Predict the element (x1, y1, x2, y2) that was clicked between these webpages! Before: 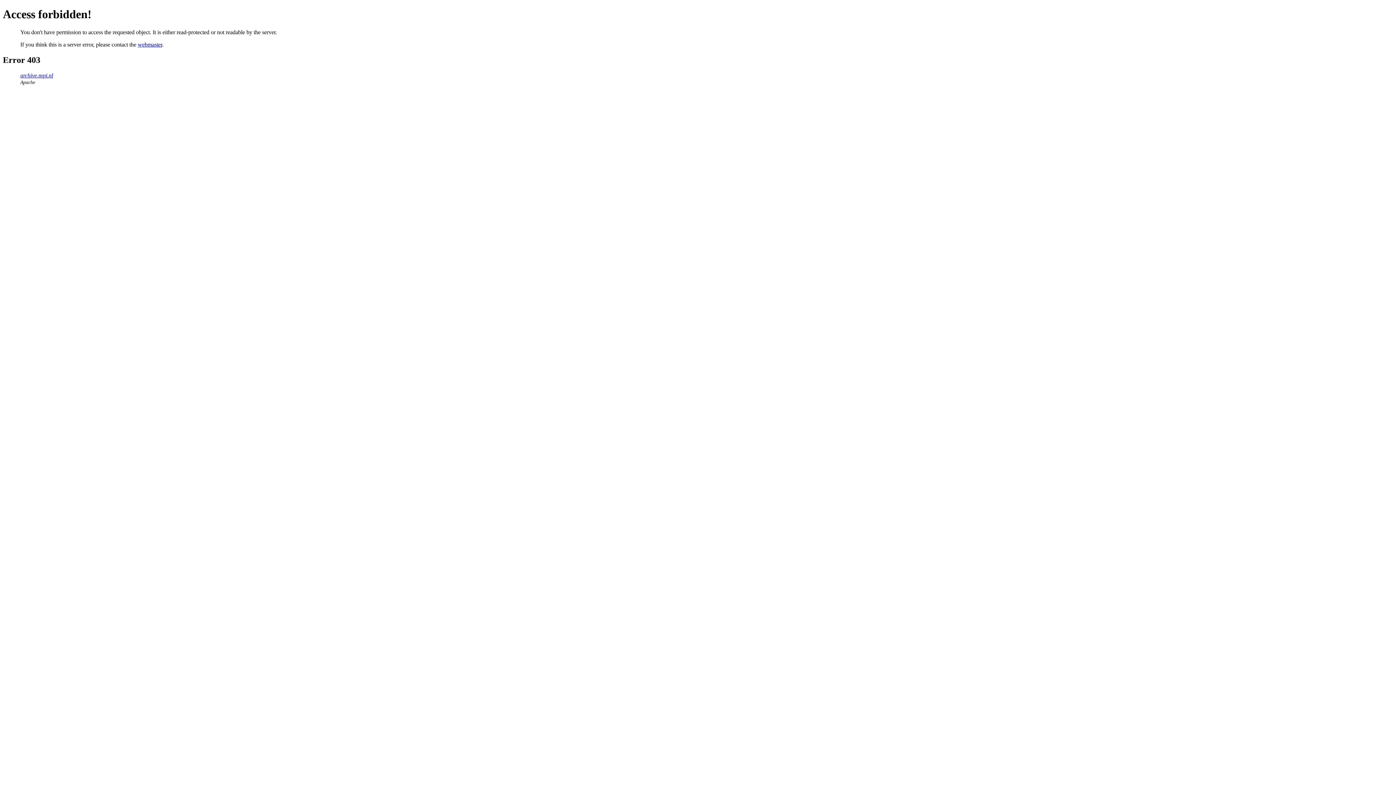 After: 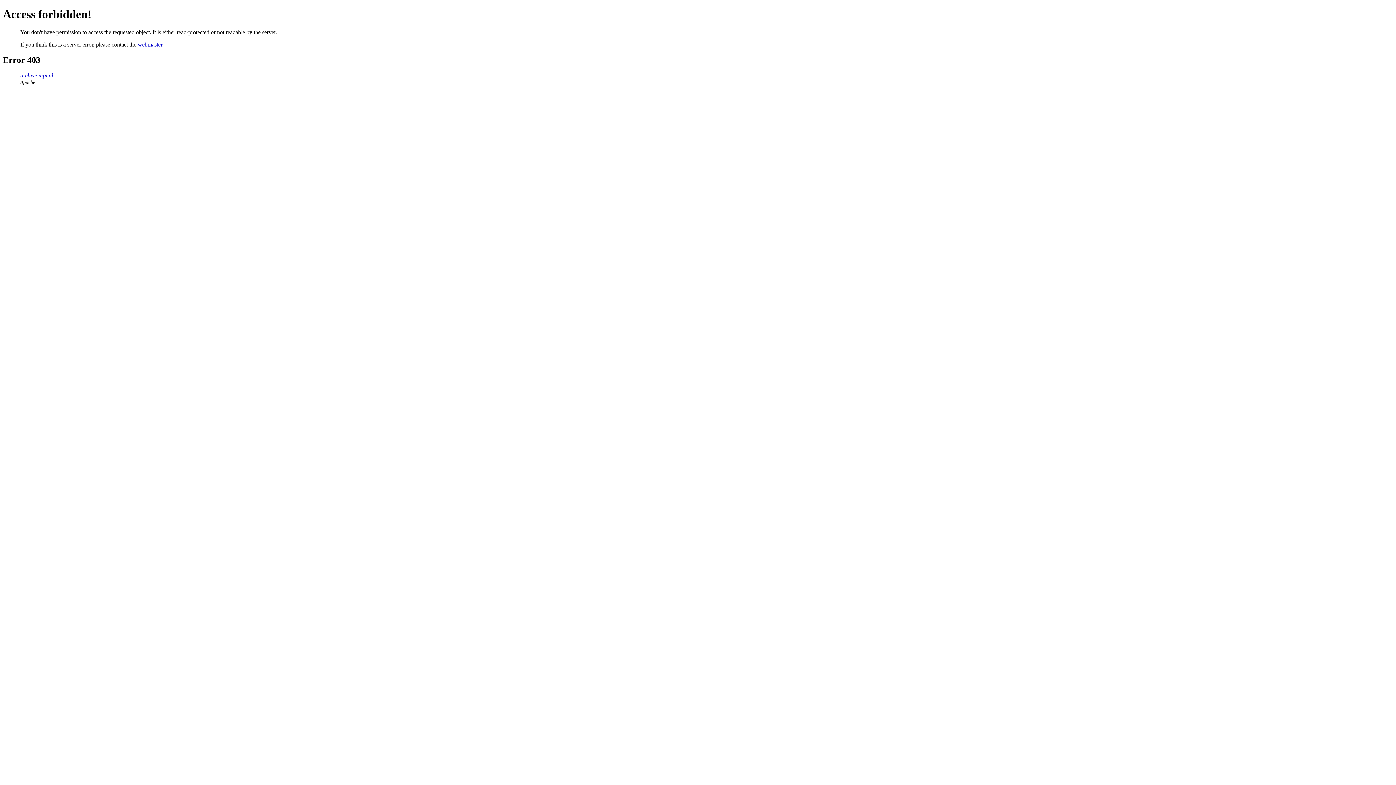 Action: bbox: (137, 41, 162, 47) label: webmaster